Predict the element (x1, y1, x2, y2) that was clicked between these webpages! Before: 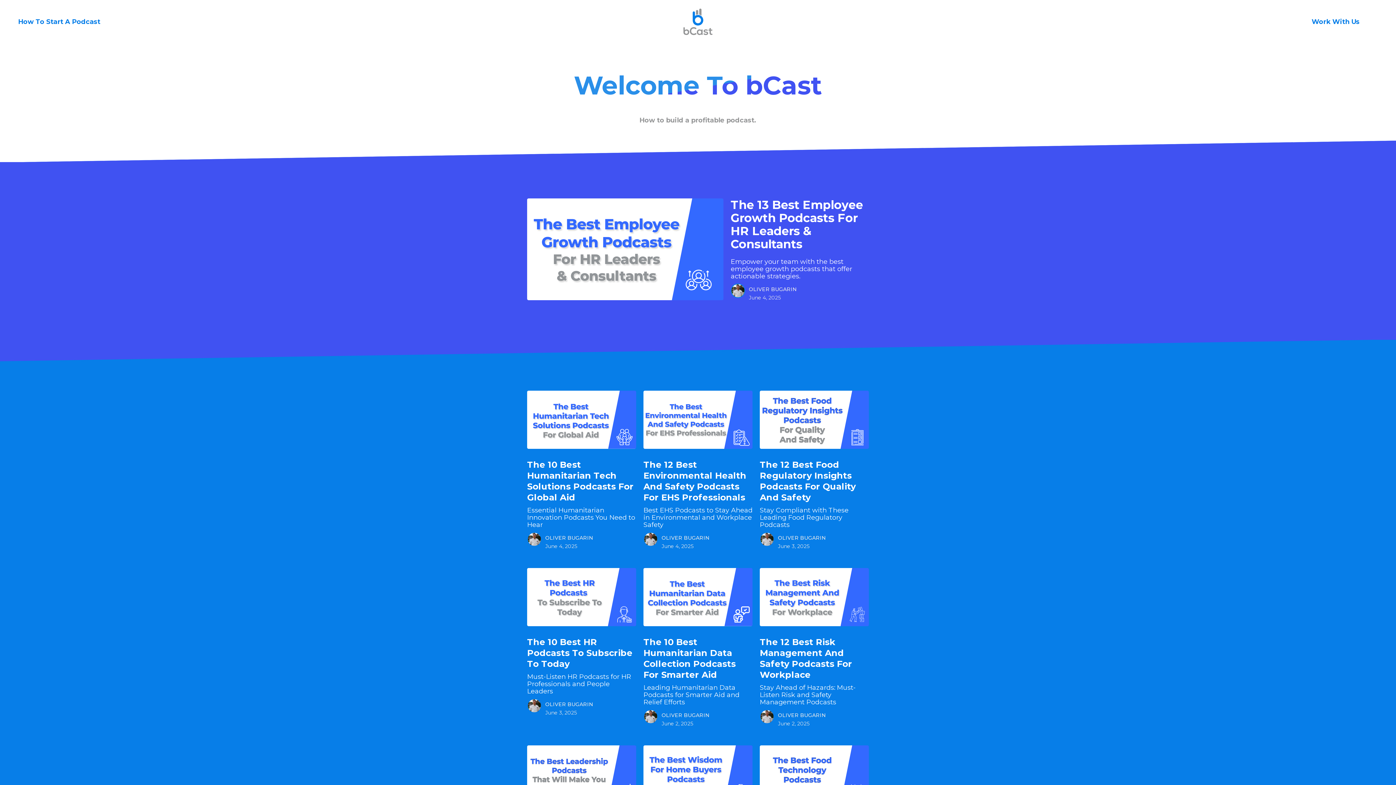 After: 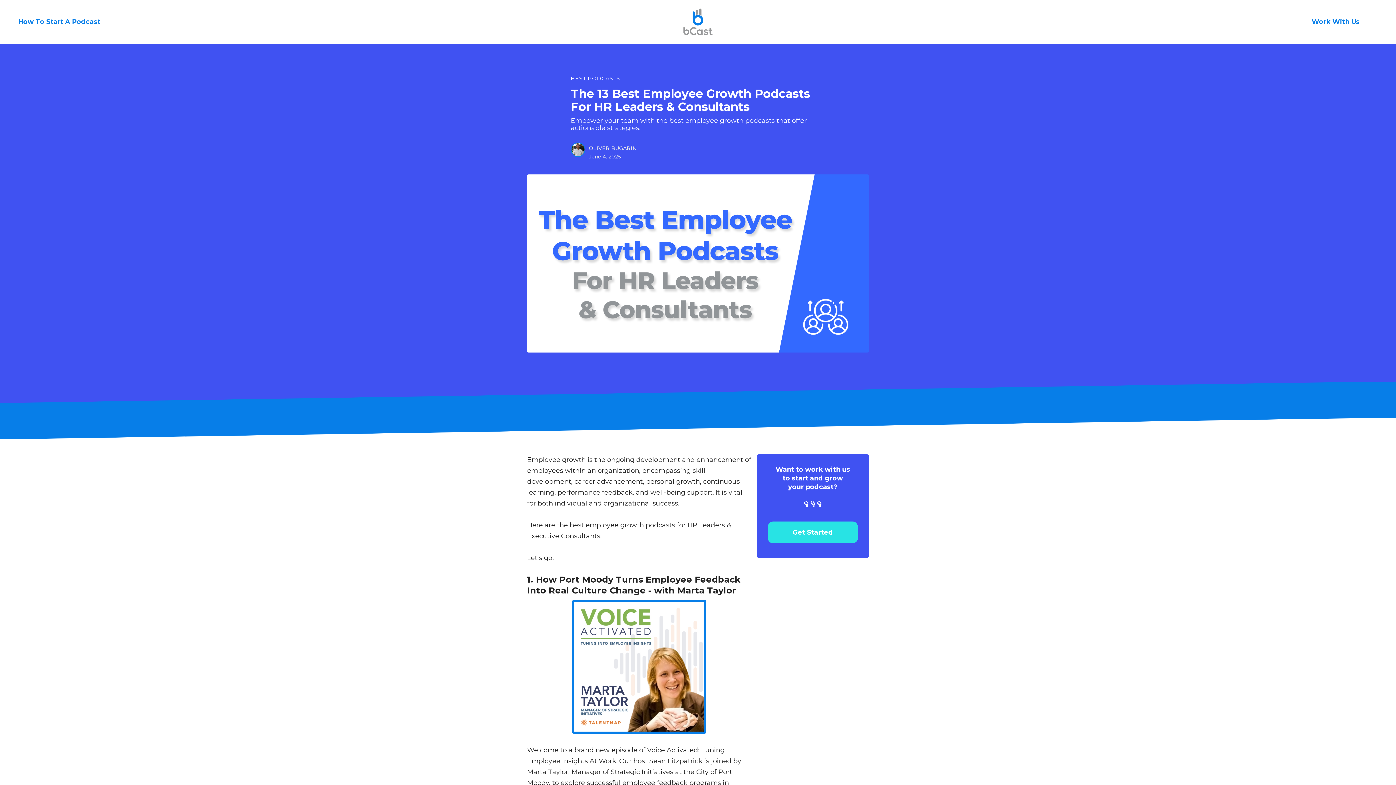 Action: bbox: (527, 198, 723, 300)